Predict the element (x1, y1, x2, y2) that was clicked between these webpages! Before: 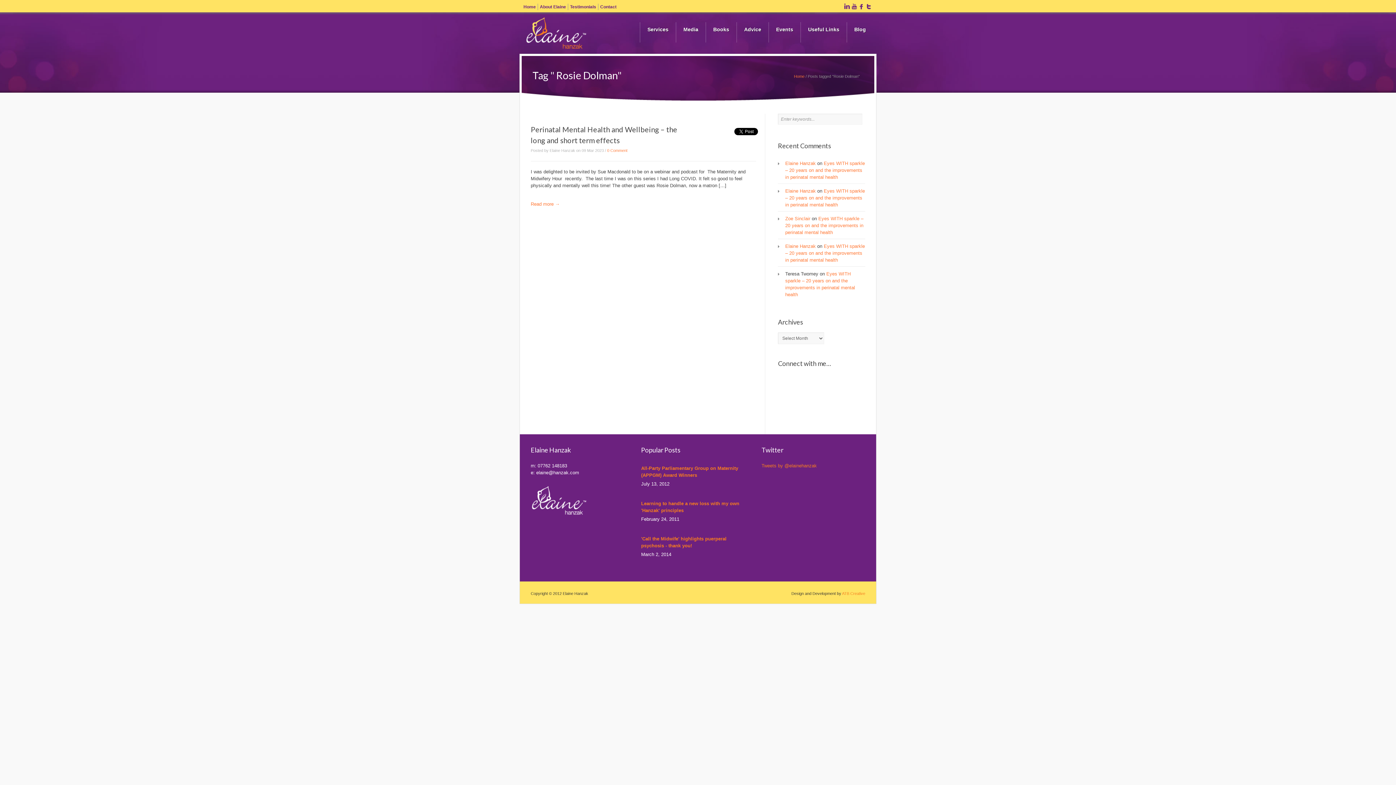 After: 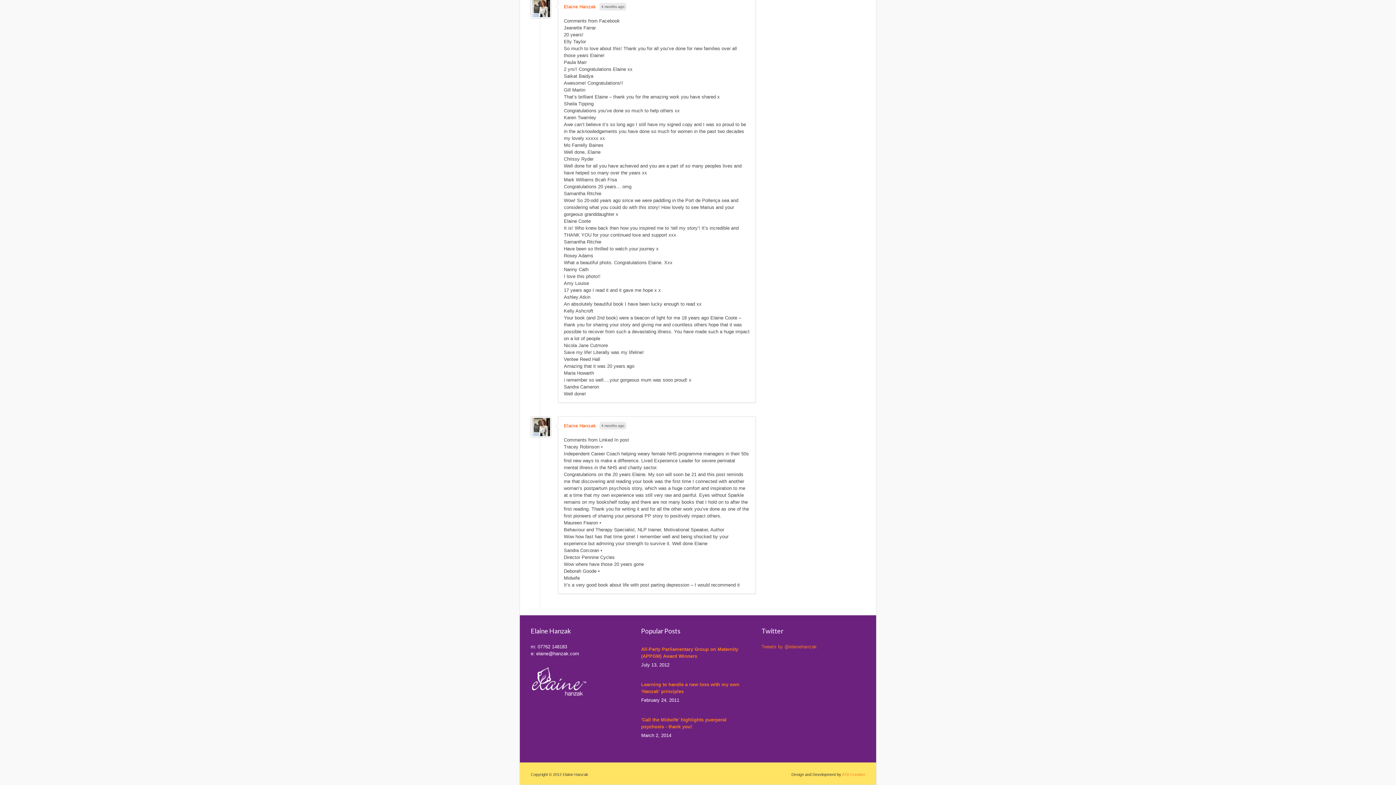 Action: label: Eyes WITH sparkle – 20 years on and the improvements in perinatal mental health bbox: (785, 160, 865, 180)